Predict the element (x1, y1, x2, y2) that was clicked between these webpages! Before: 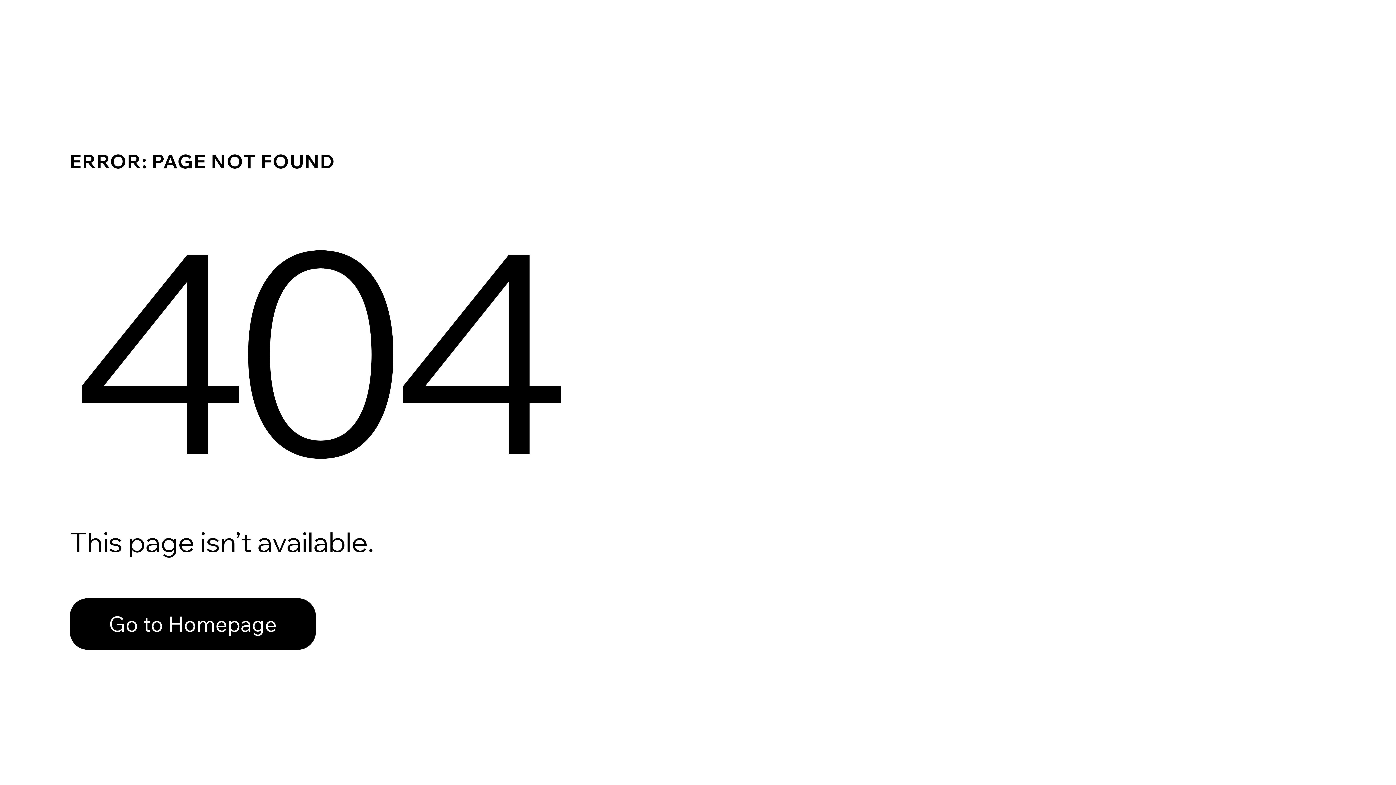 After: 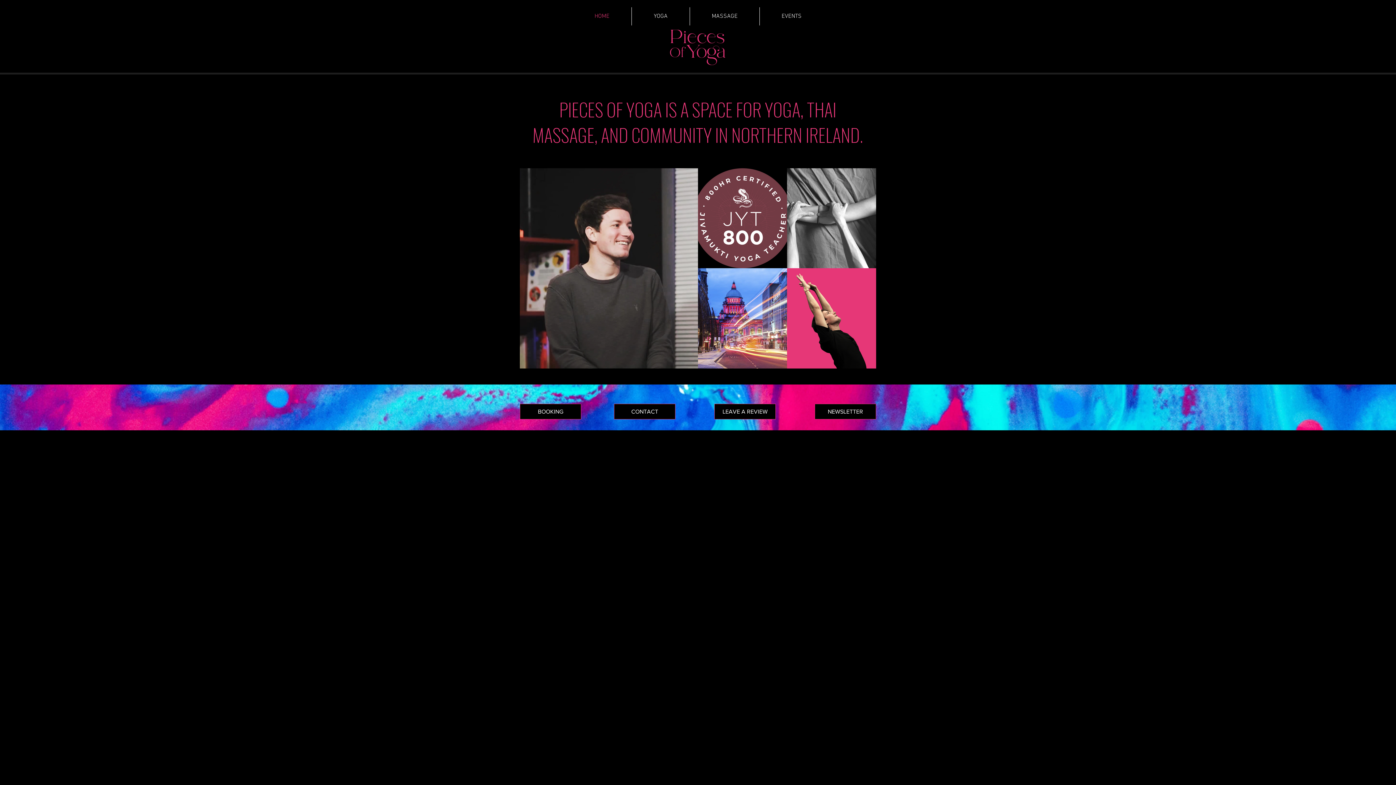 Action: bbox: (69, 598, 316, 650) label: Go to Homepage